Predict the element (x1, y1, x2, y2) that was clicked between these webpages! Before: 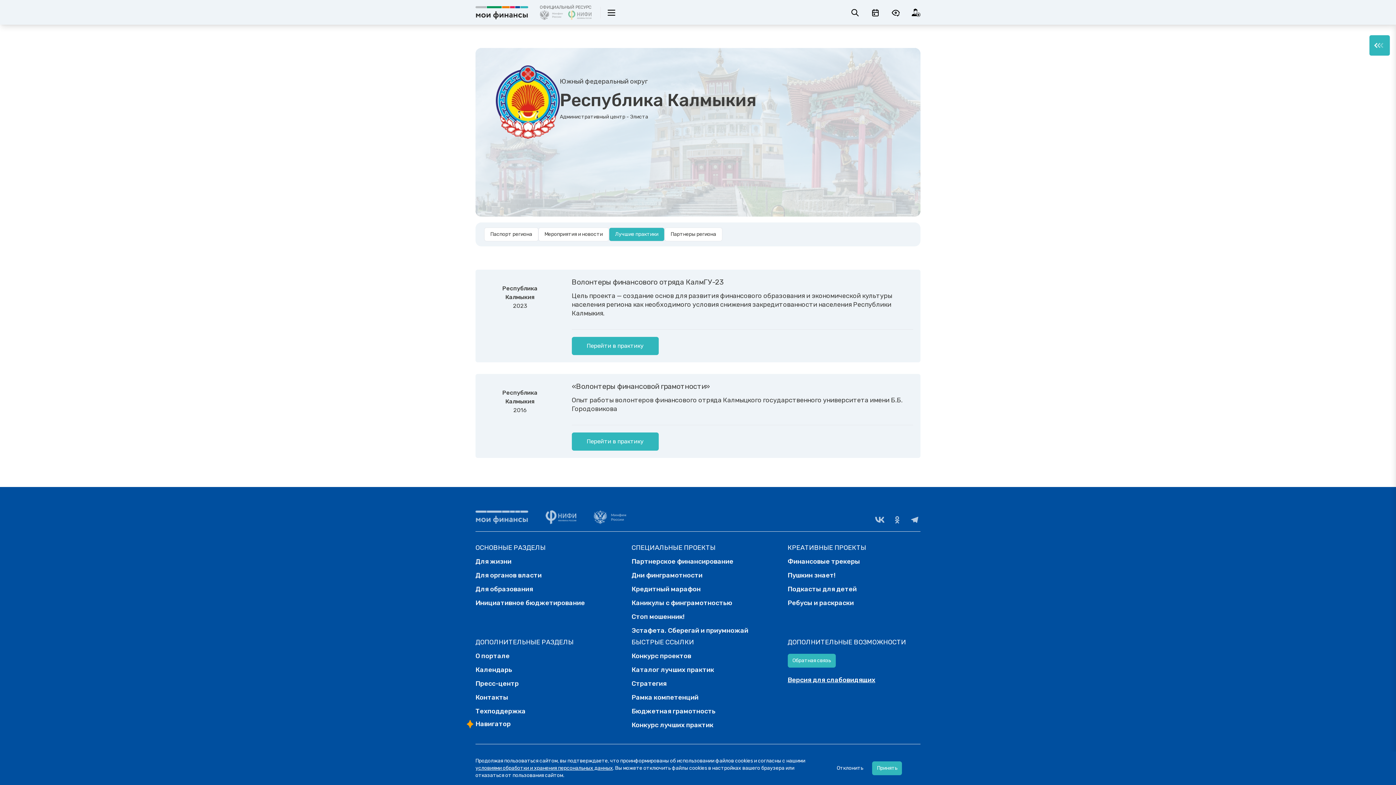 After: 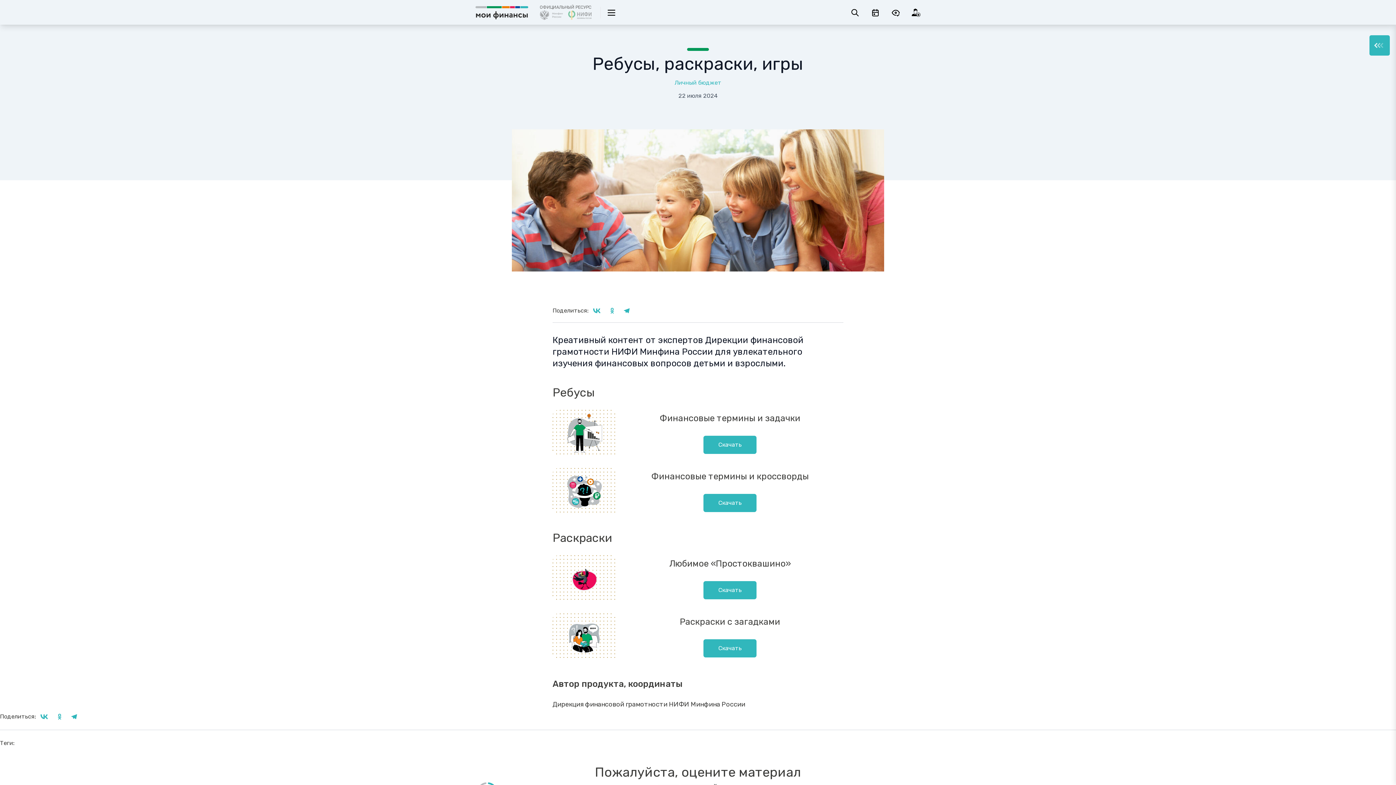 Action: label: Ребусы и раскраски bbox: (787, 599, 854, 607)